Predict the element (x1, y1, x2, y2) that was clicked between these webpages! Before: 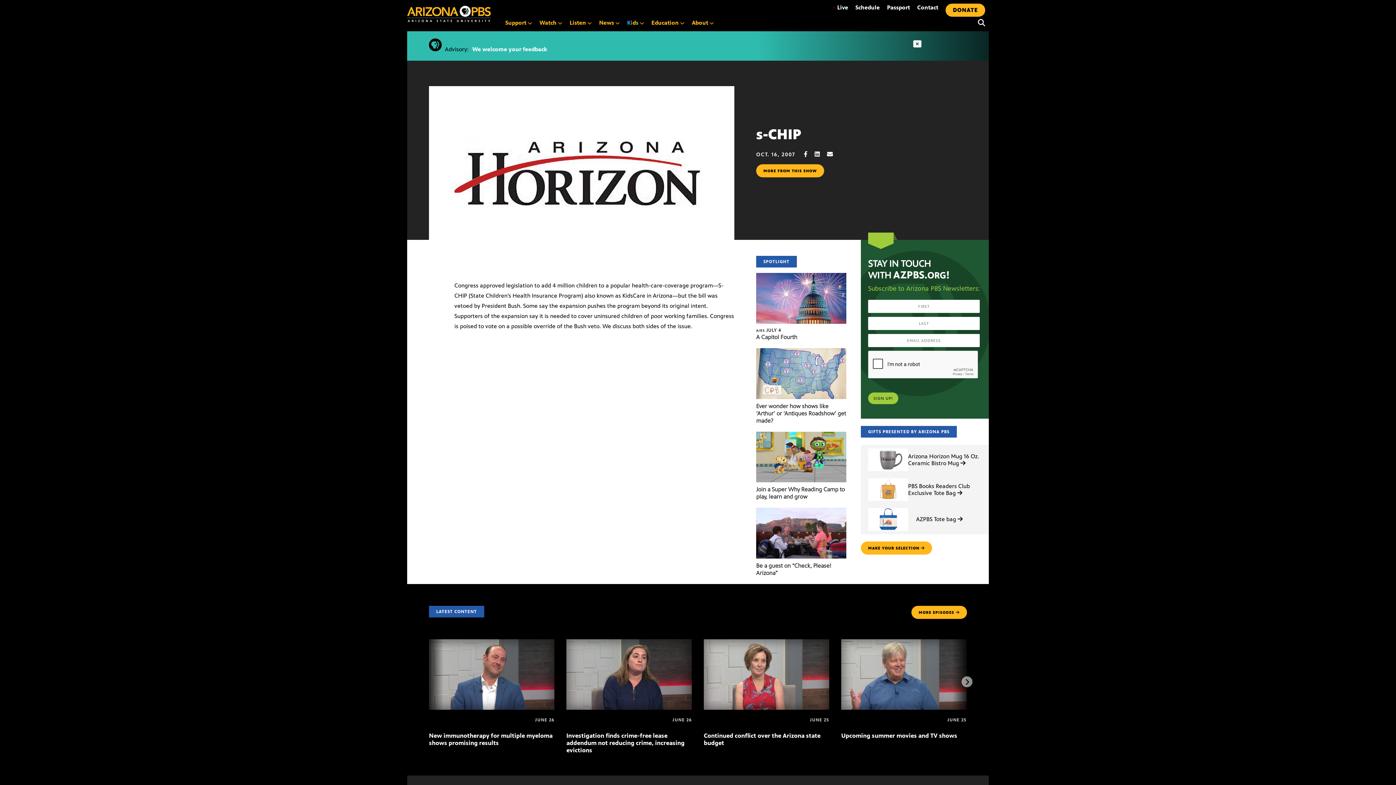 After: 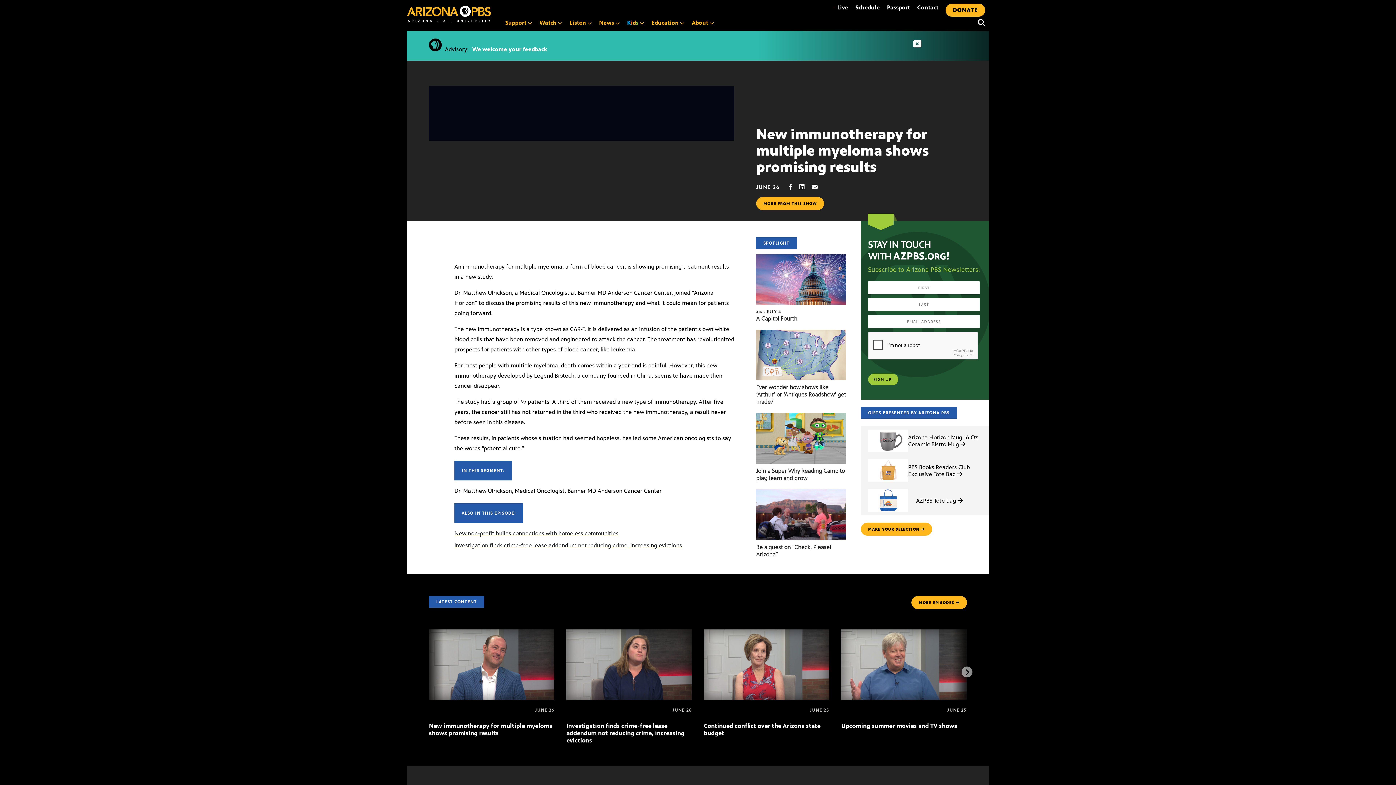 Action: bbox: (429, 717, 430, 722) label: New immunotherapy for multiple myeloma shows promising results